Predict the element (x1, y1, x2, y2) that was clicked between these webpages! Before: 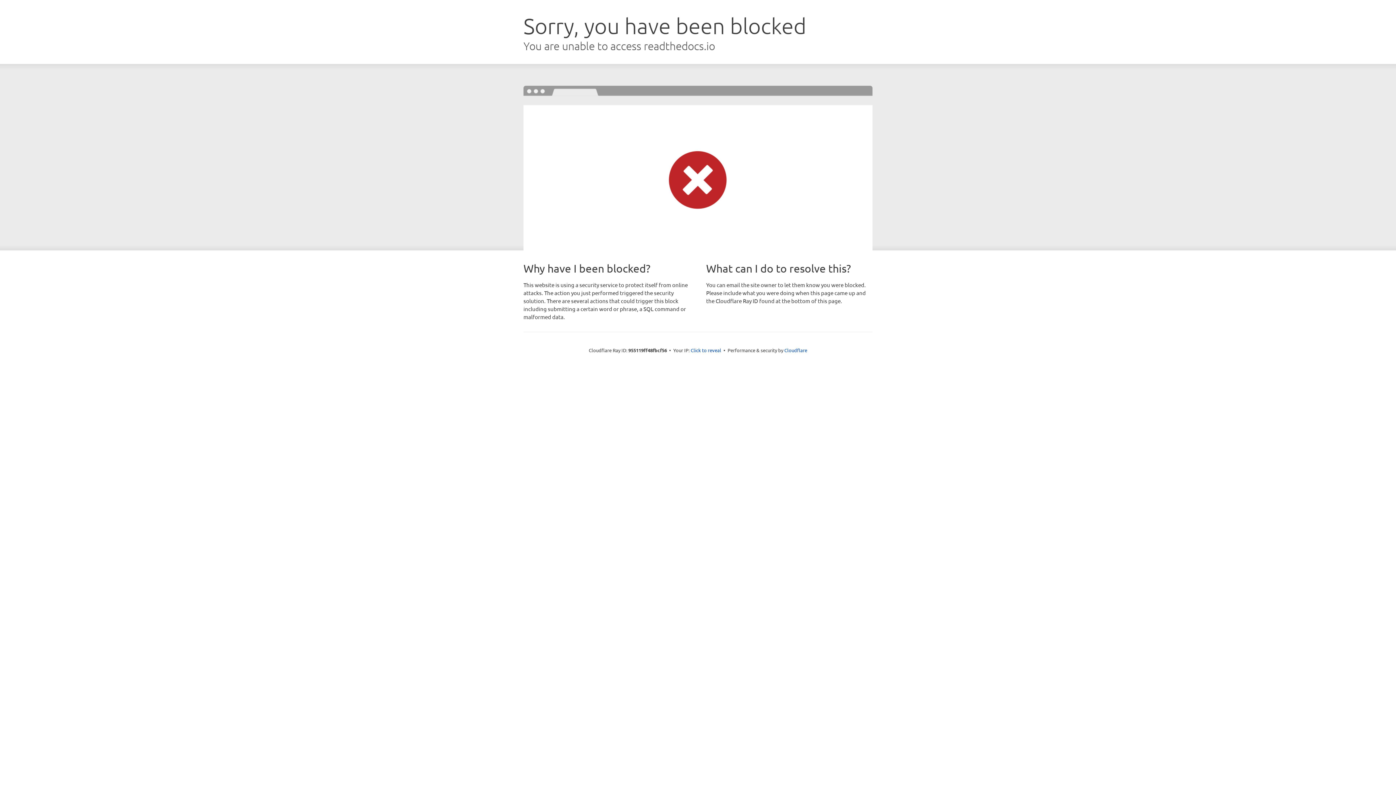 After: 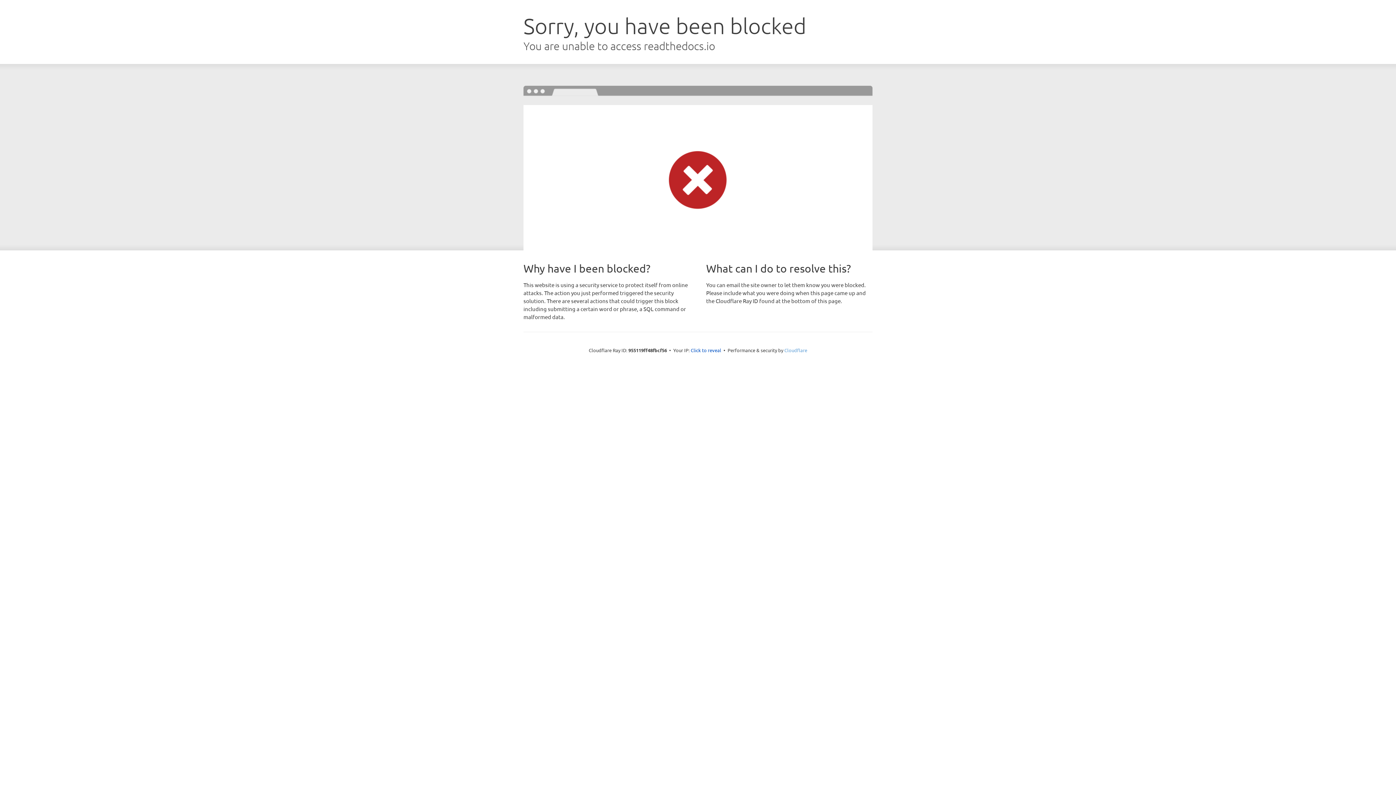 Action: label: Cloudflare bbox: (784, 347, 807, 353)